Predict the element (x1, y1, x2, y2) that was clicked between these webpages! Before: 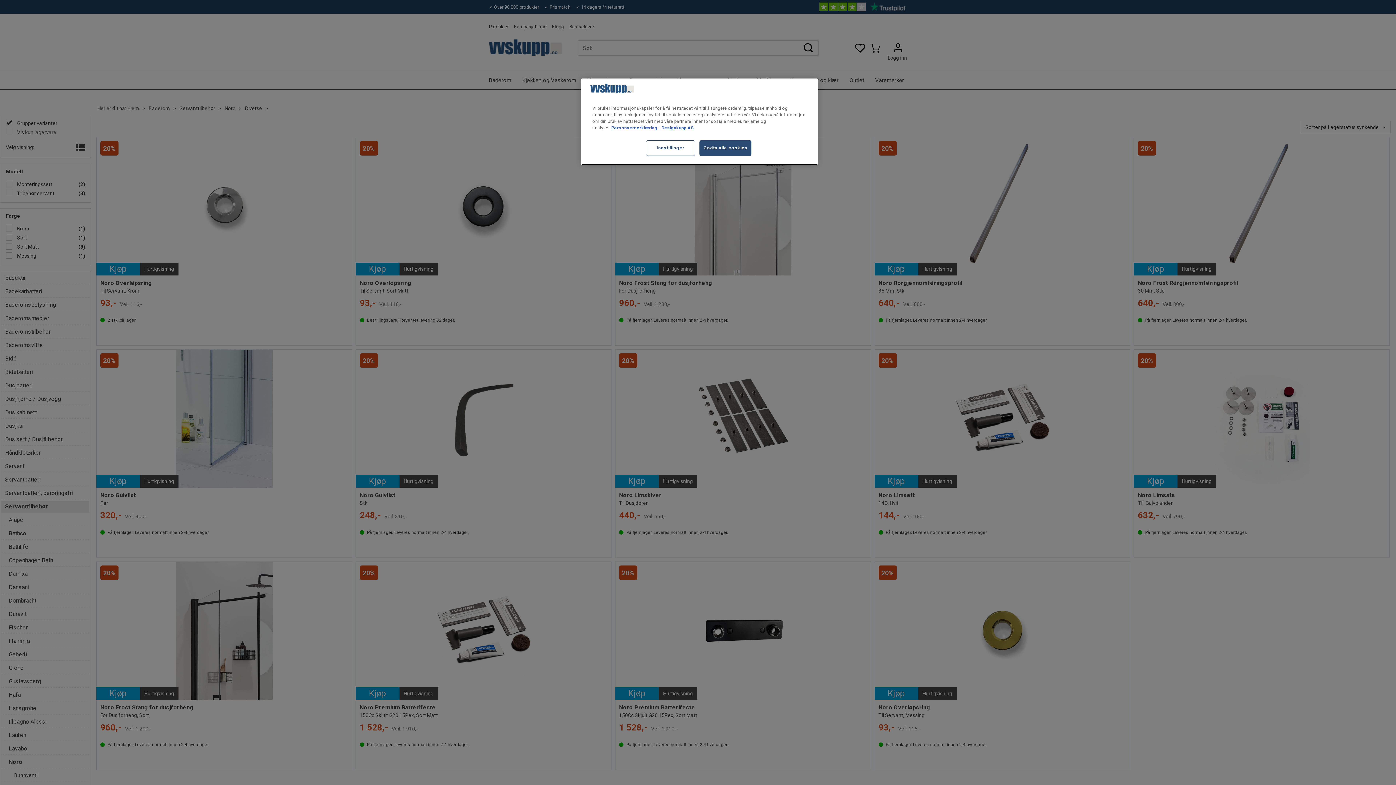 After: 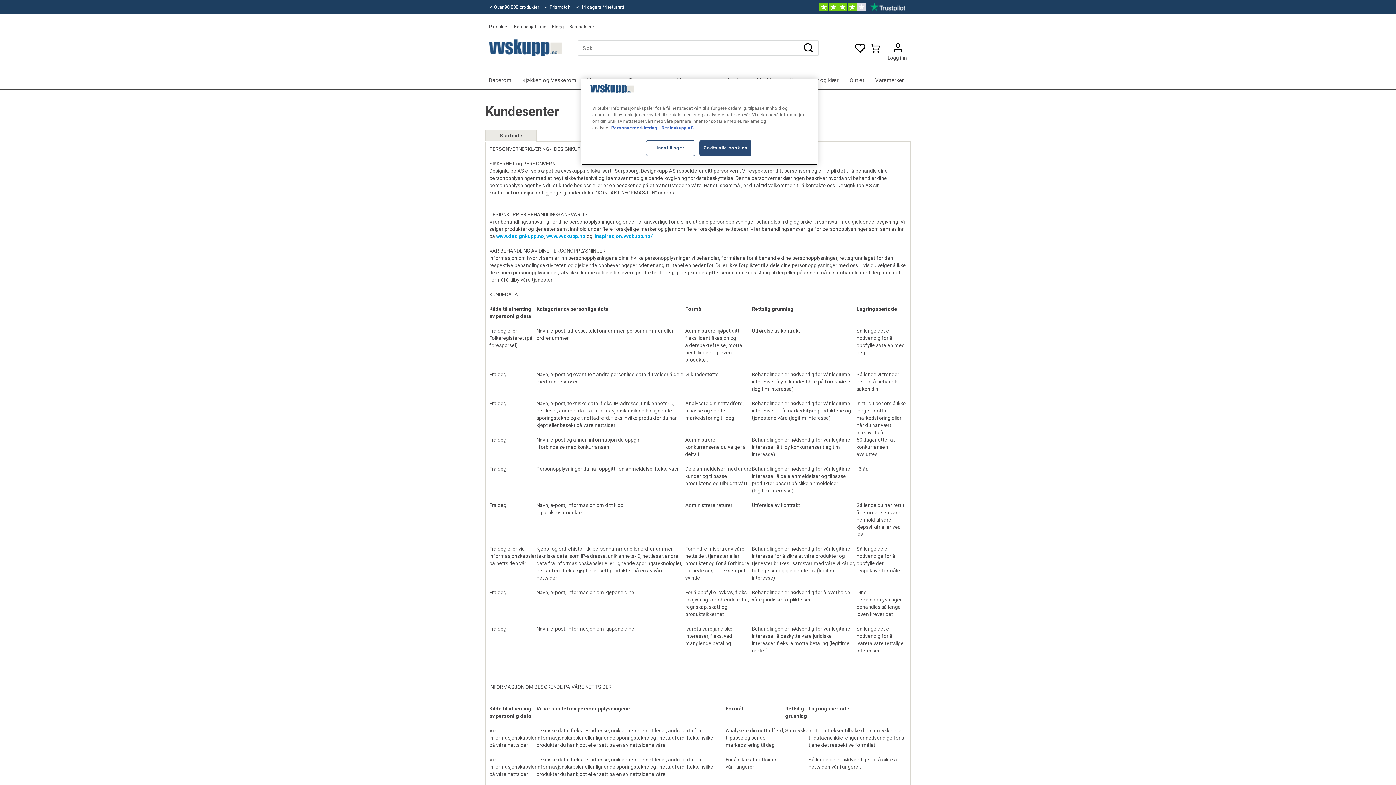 Action: bbox: (611, 125, 693, 130) label: Mer informasjon om personvernet ditt, åpnes i en ny fane